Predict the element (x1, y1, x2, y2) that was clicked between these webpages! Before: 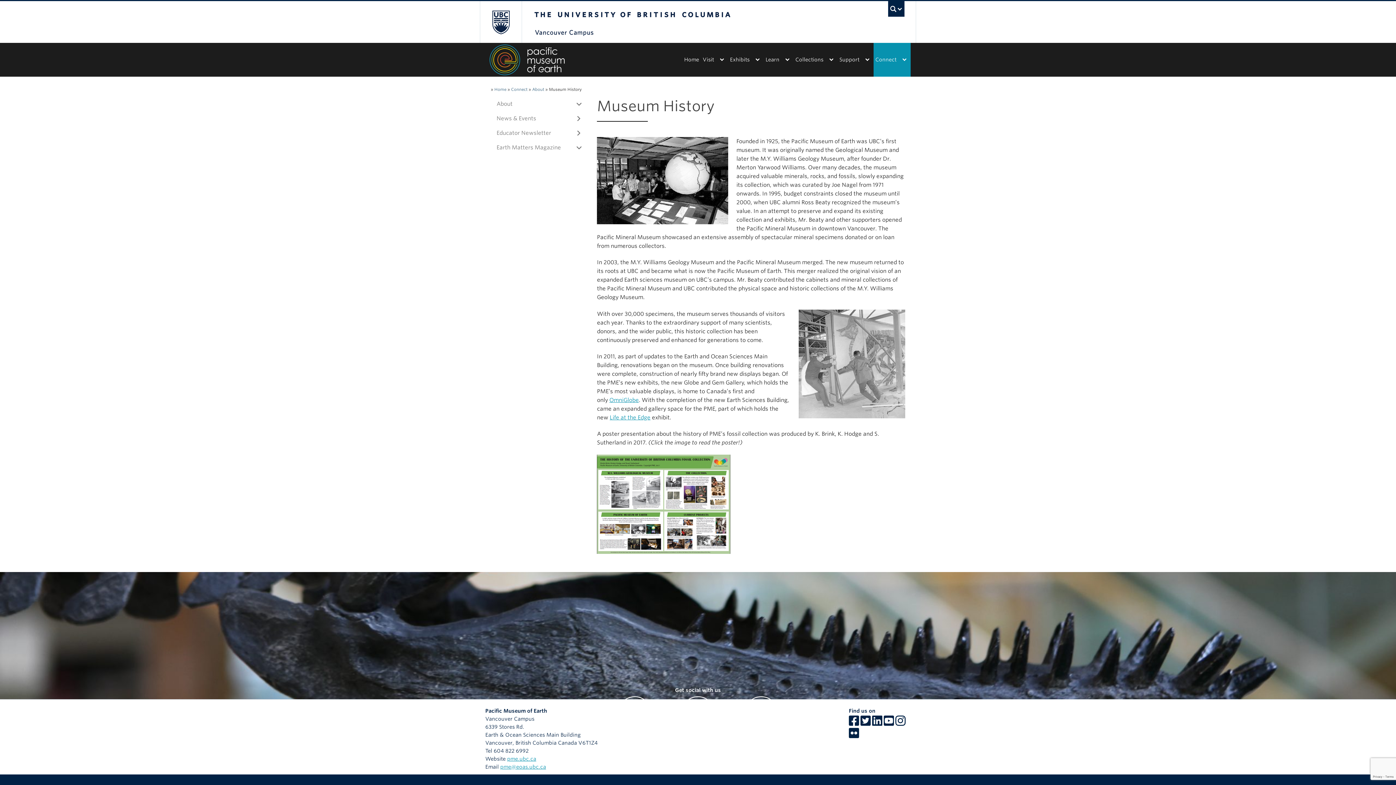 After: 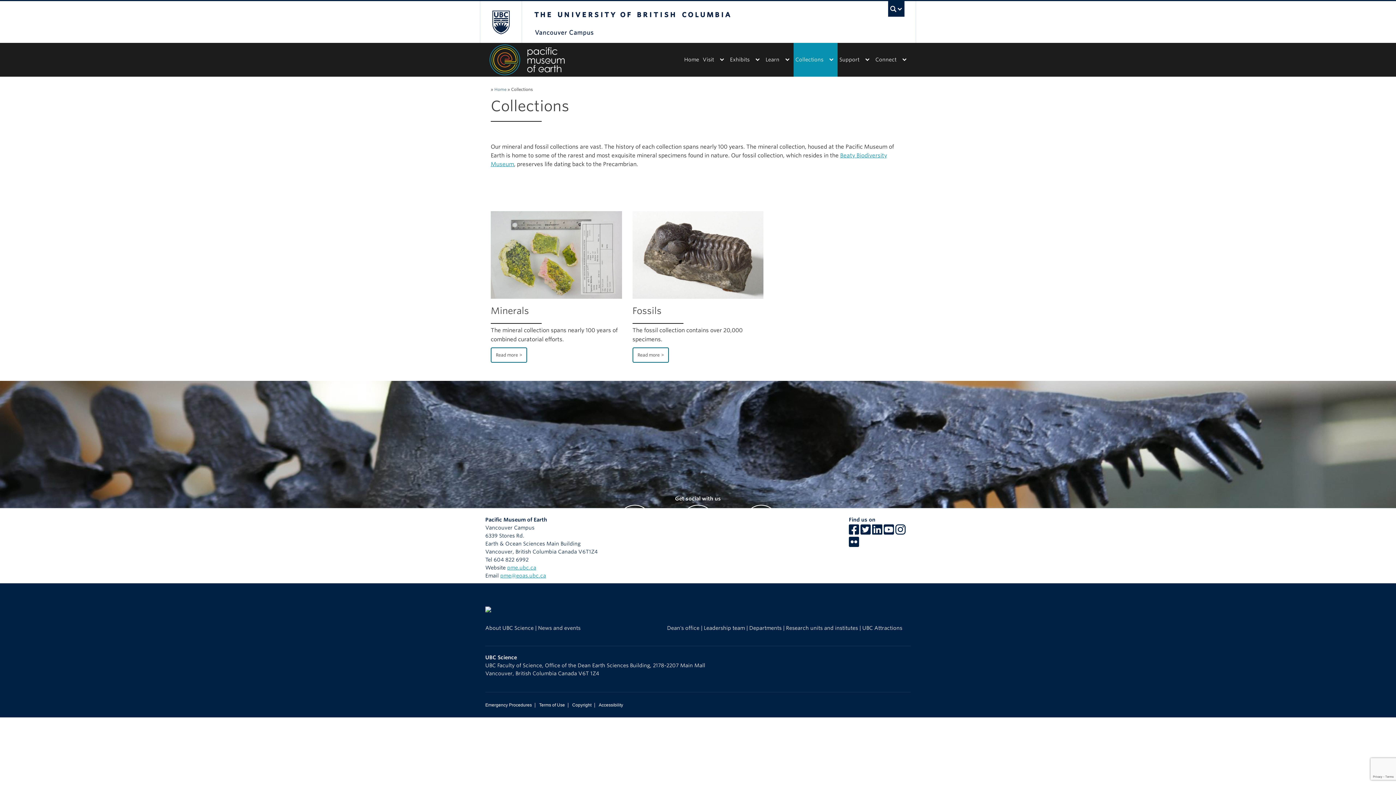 Action: bbox: (793, 42, 825, 76) label: Collections